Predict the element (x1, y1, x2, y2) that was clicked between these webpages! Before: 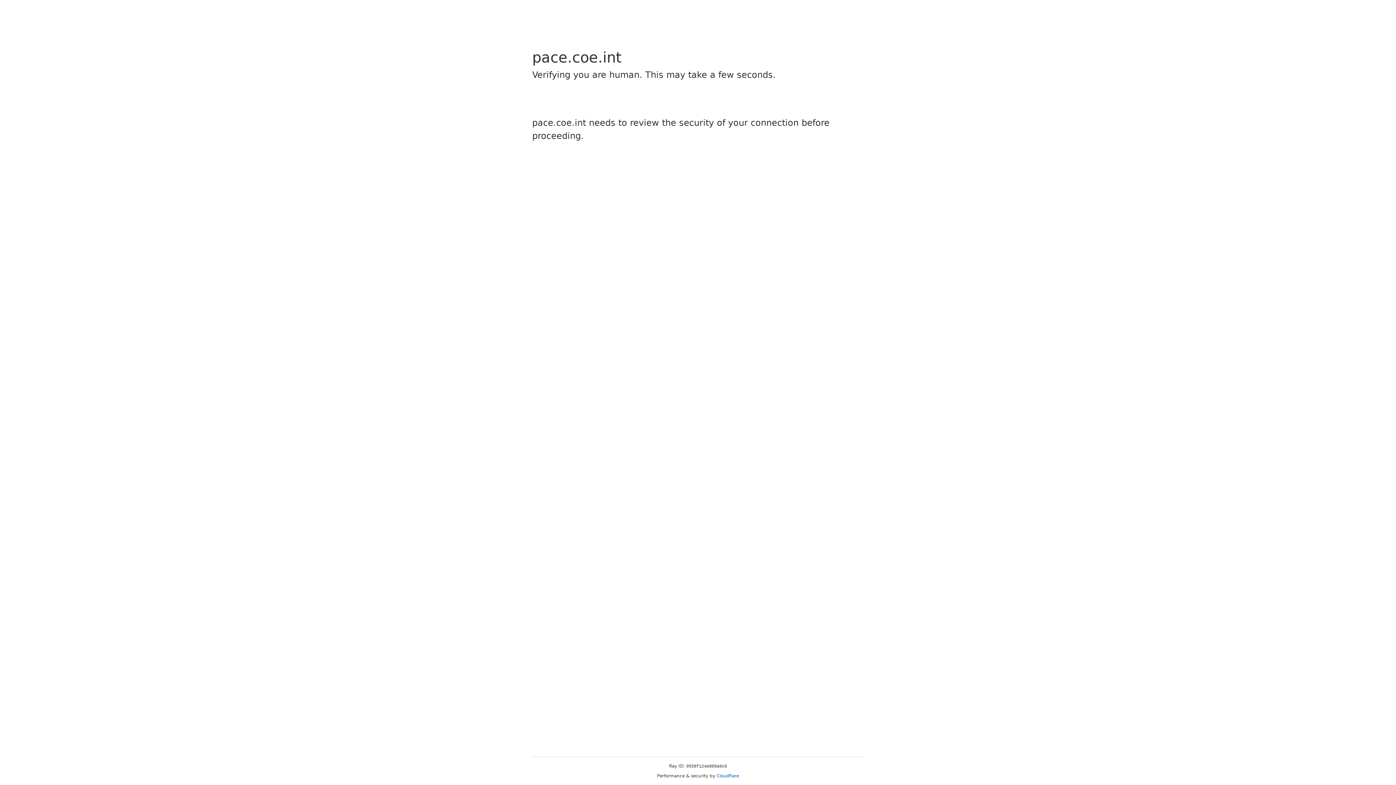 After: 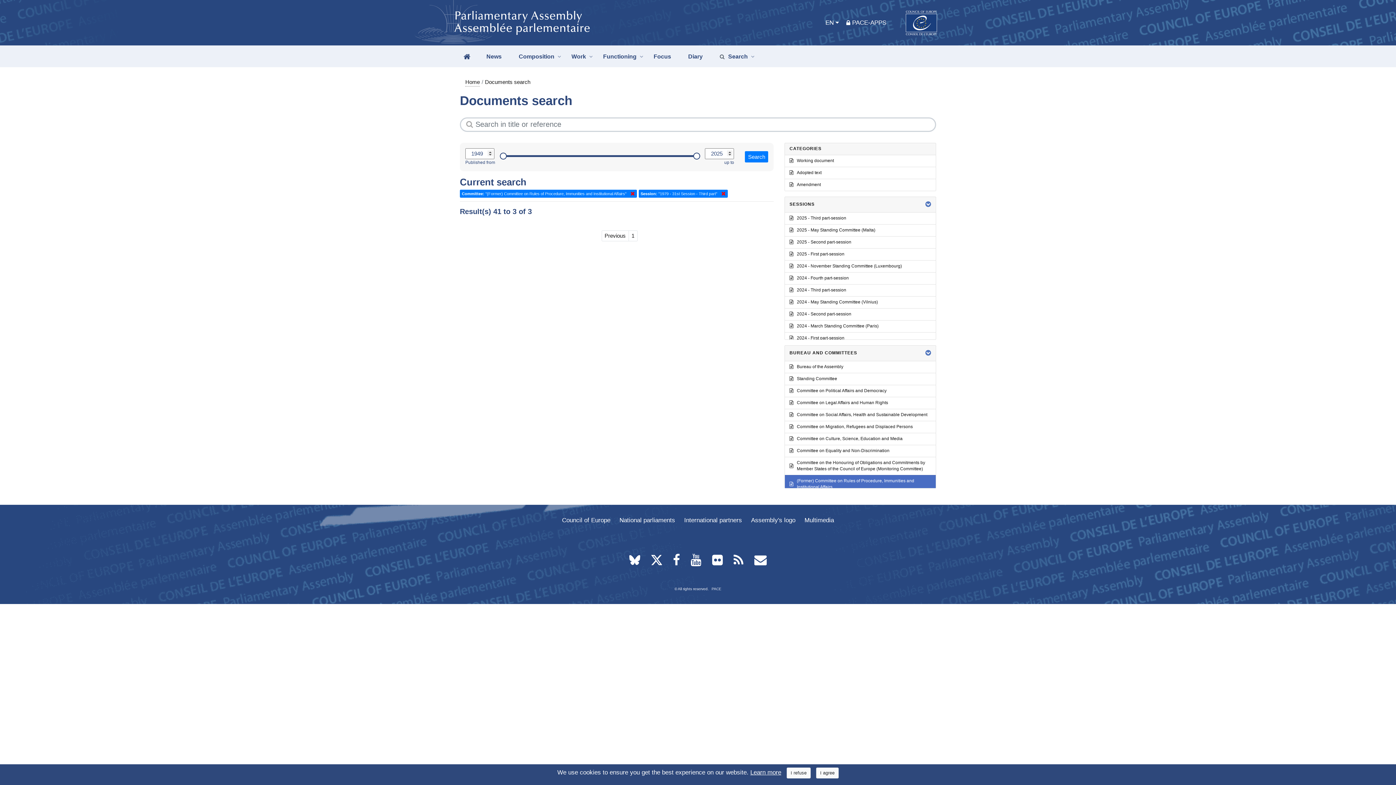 Action: bbox: (716, 773, 739, 778) label: Cloudflare